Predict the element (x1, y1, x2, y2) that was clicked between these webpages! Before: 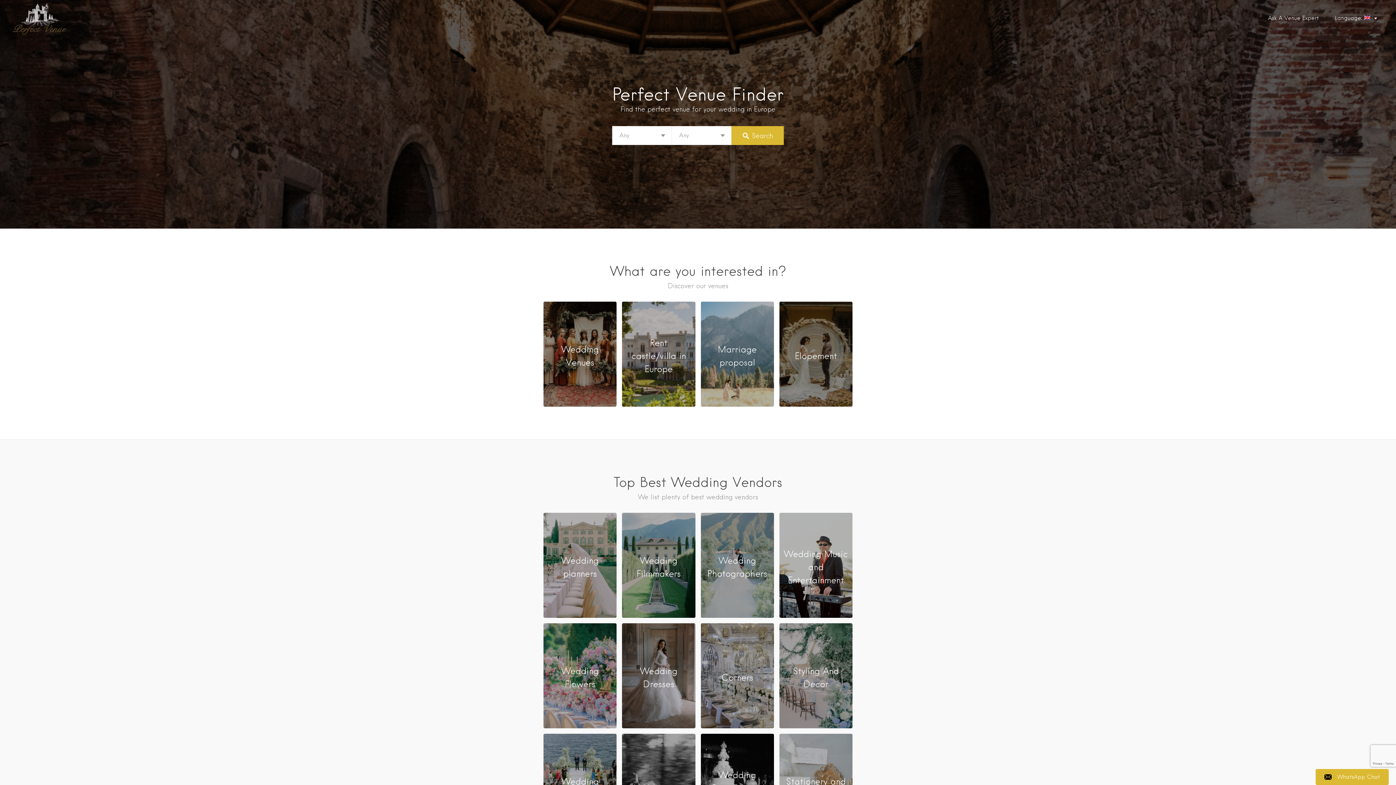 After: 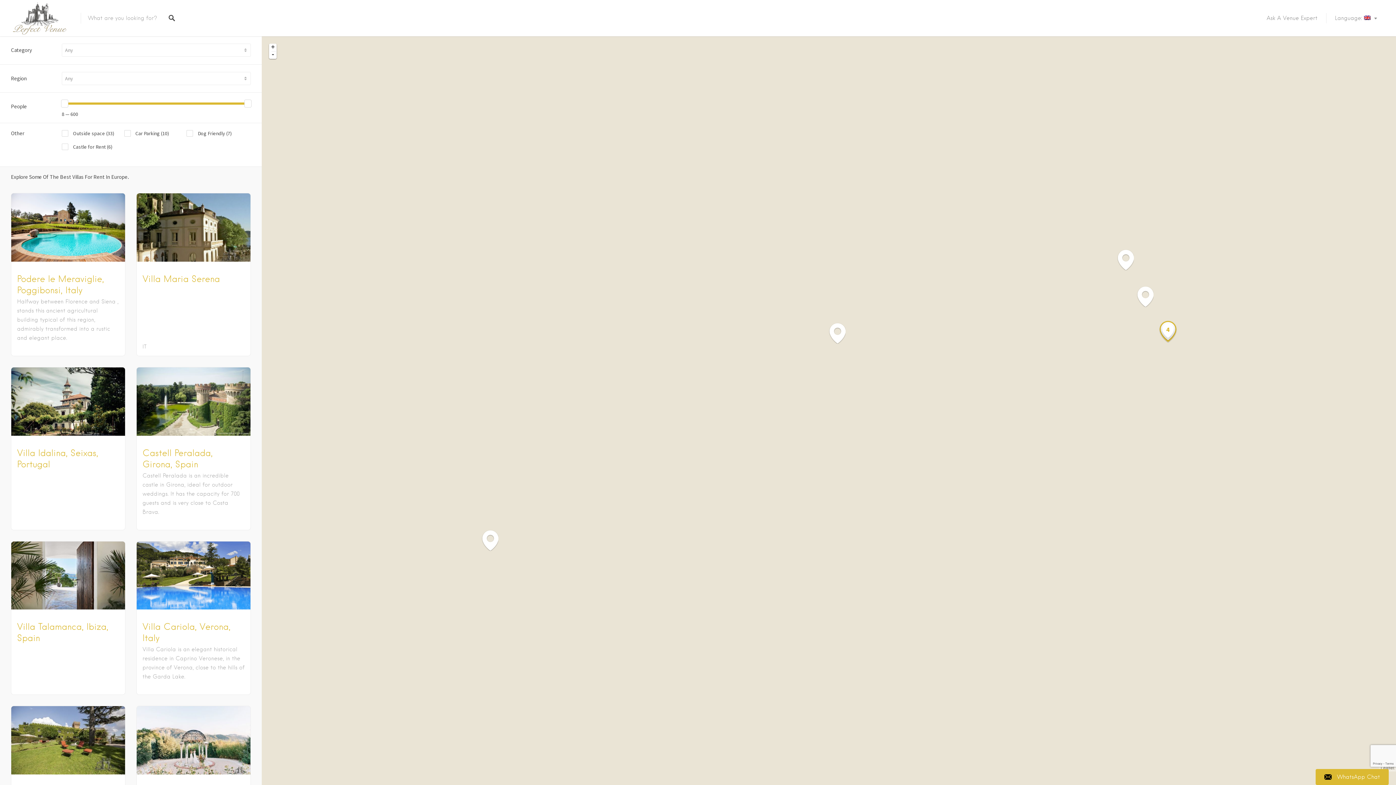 Action: bbox: (622, 301, 695, 406) label: Rent castle/villa in Europe